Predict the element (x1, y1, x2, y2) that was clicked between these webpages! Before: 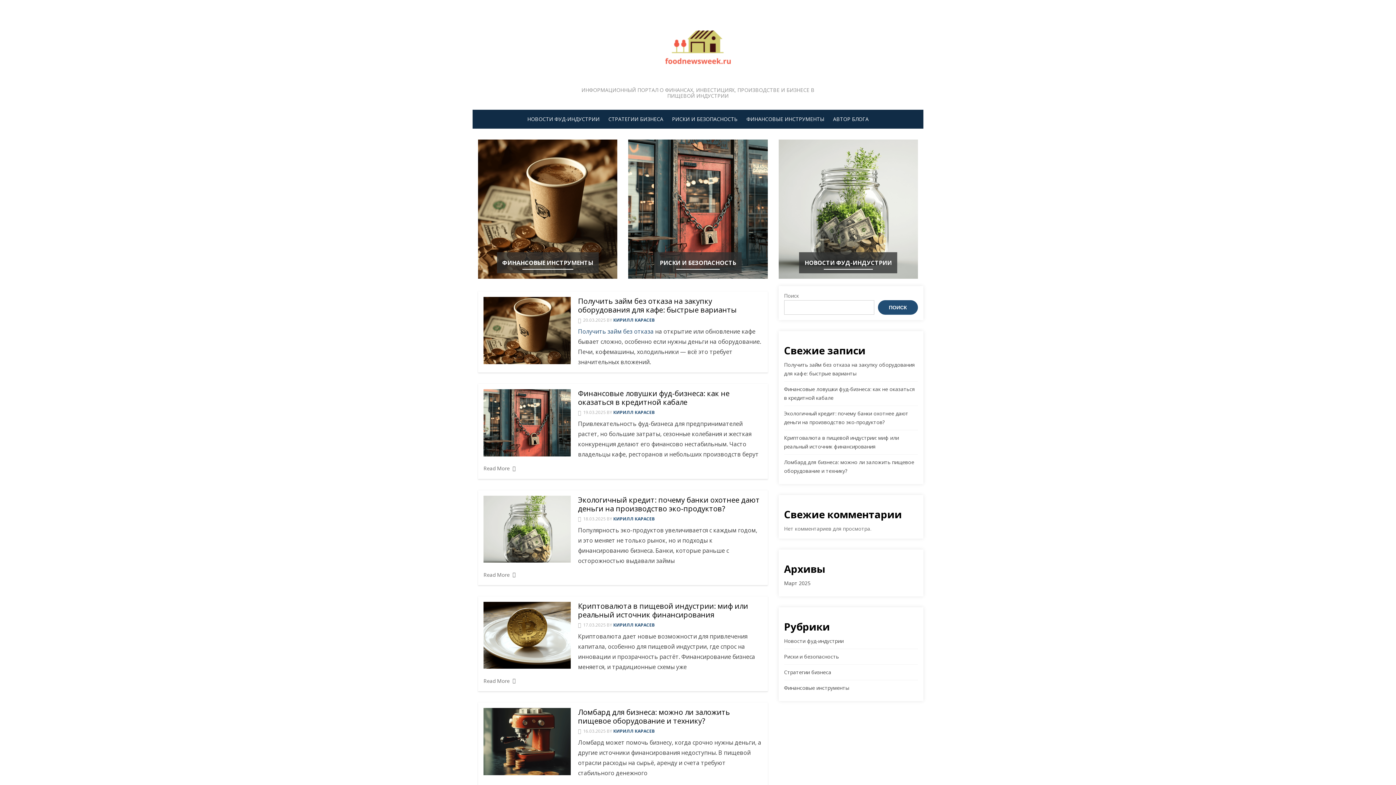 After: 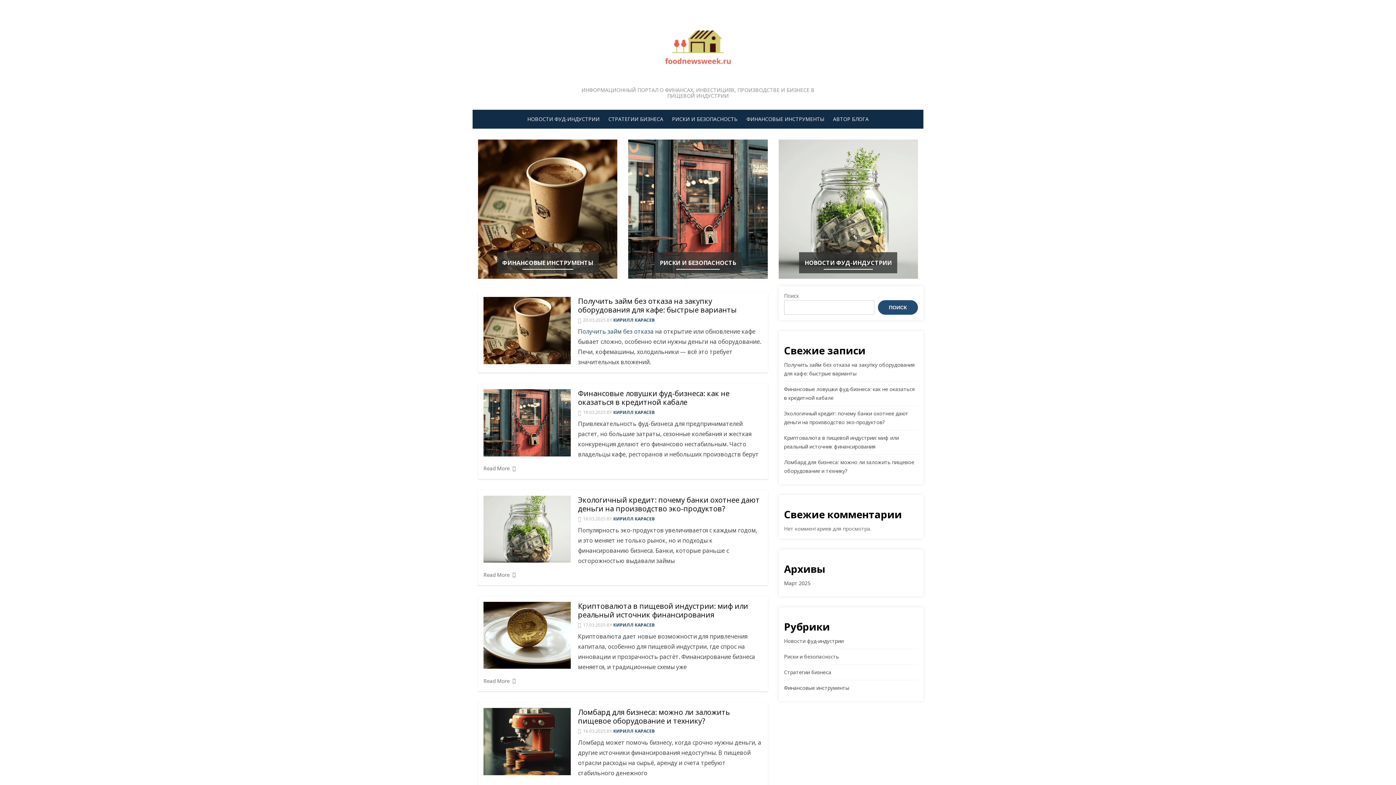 Action: bbox: (613, 622, 654, 628) label: КИРИЛЛ КАРАСЕВ